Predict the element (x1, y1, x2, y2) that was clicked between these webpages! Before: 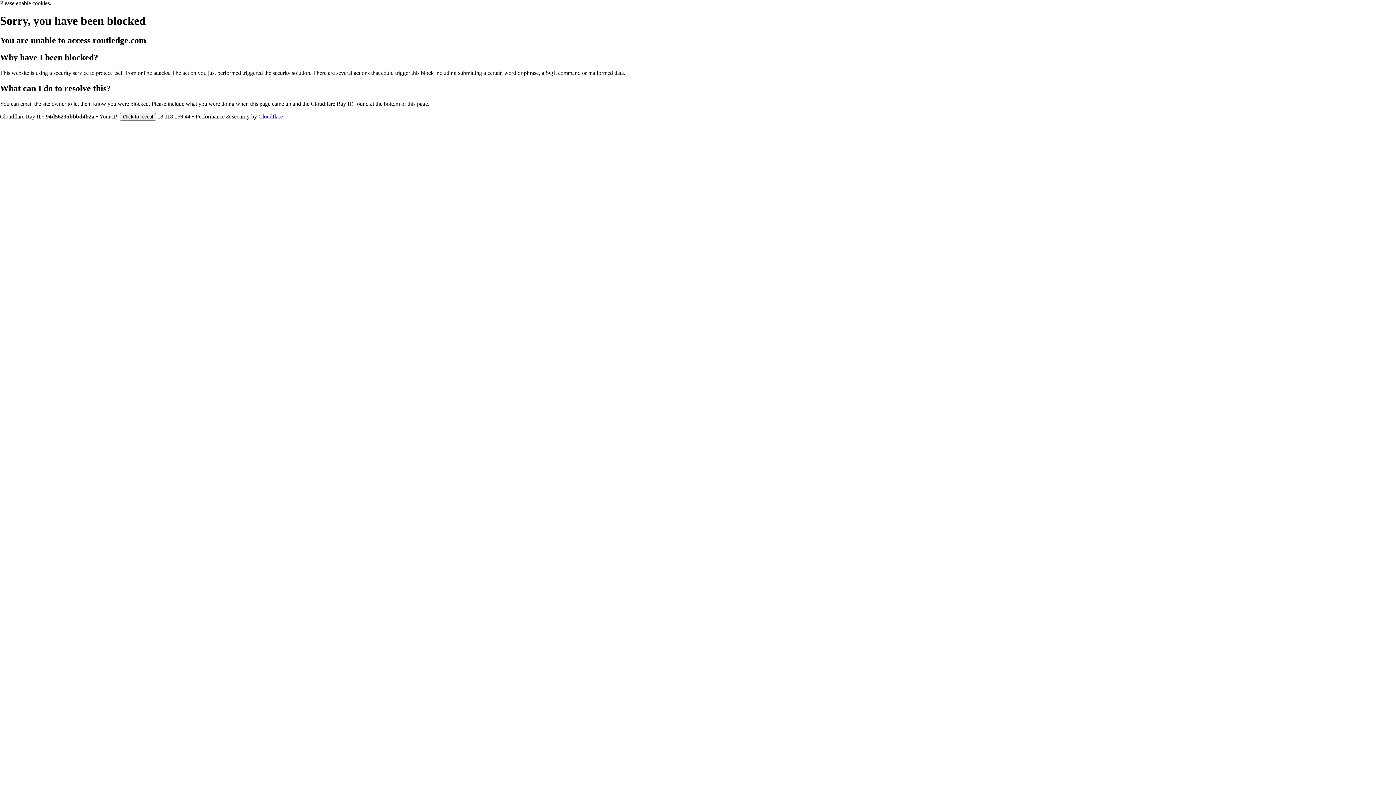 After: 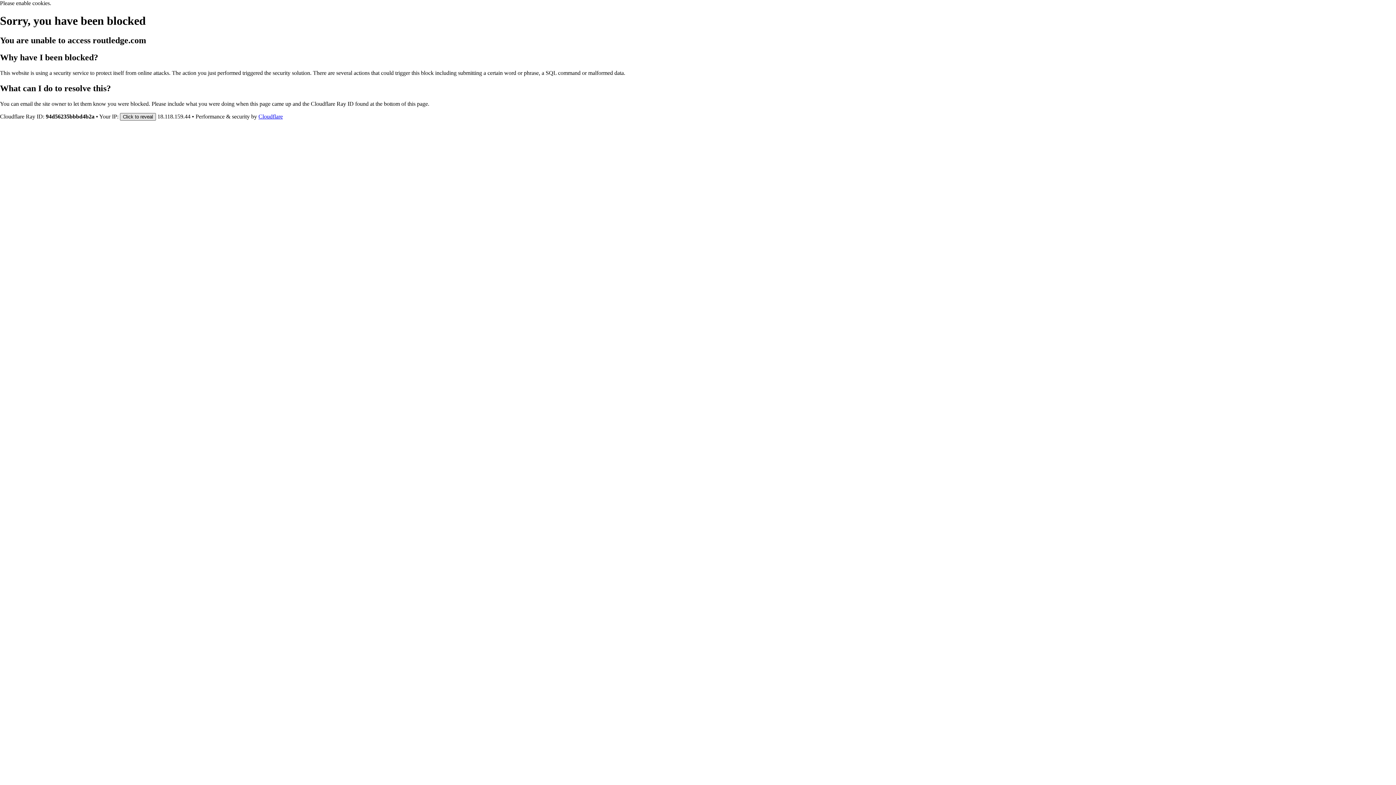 Action: label: Click to reveal bbox: (120, 112, 156, 120)